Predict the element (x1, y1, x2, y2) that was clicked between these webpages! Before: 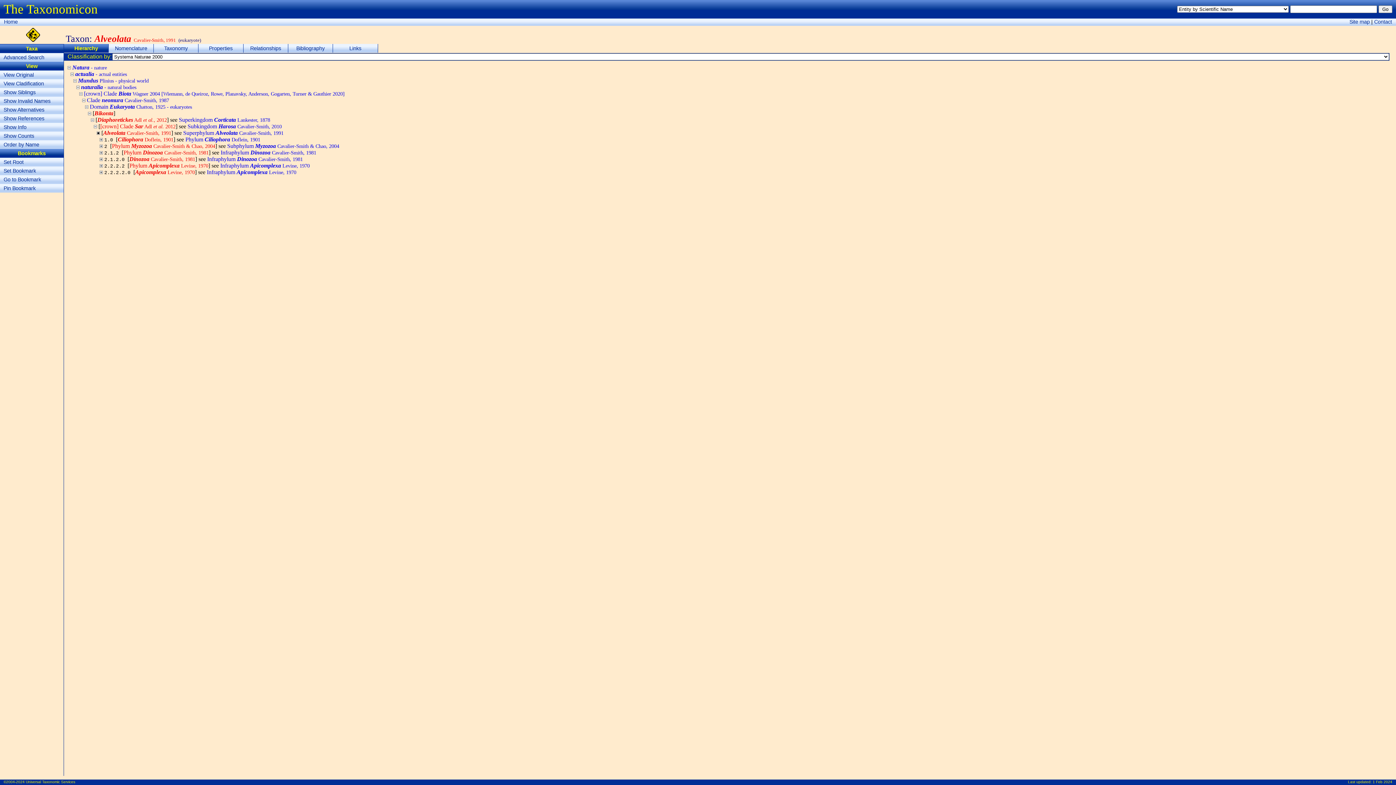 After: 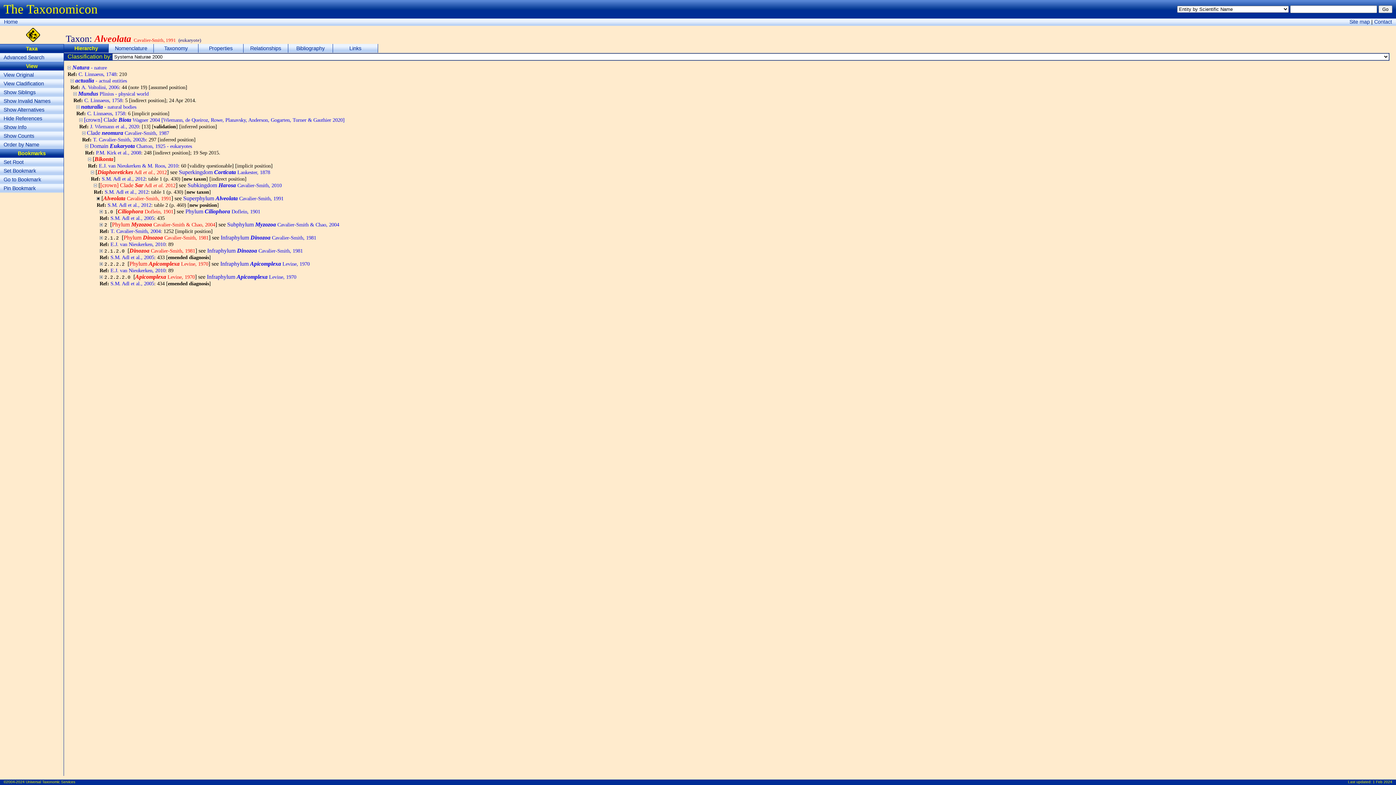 Action: label: Show References bbox: (0, 114, 63, 122)